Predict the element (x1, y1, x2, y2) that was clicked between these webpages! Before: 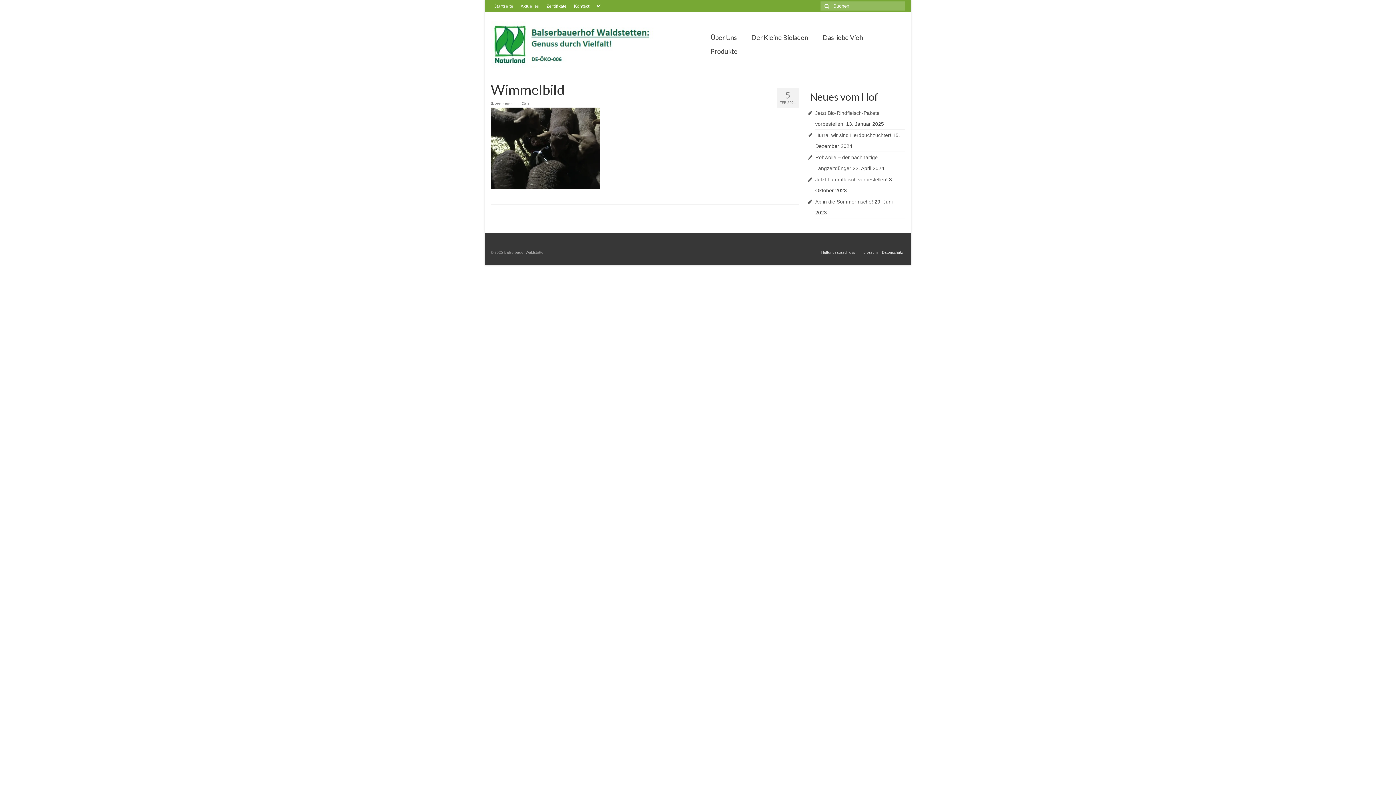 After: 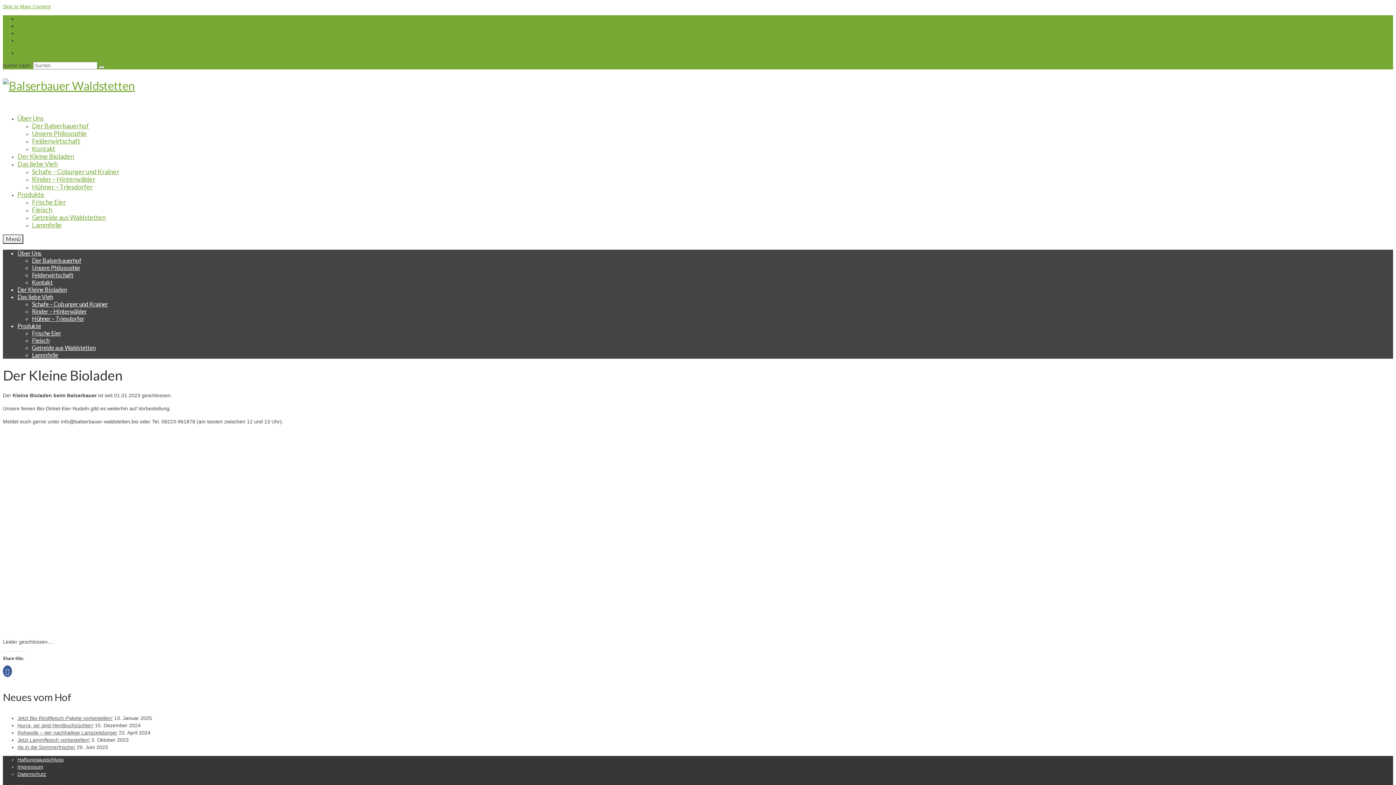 Action: label: Der Kleine Bioladen bbox: (744, 30, 815, 44)